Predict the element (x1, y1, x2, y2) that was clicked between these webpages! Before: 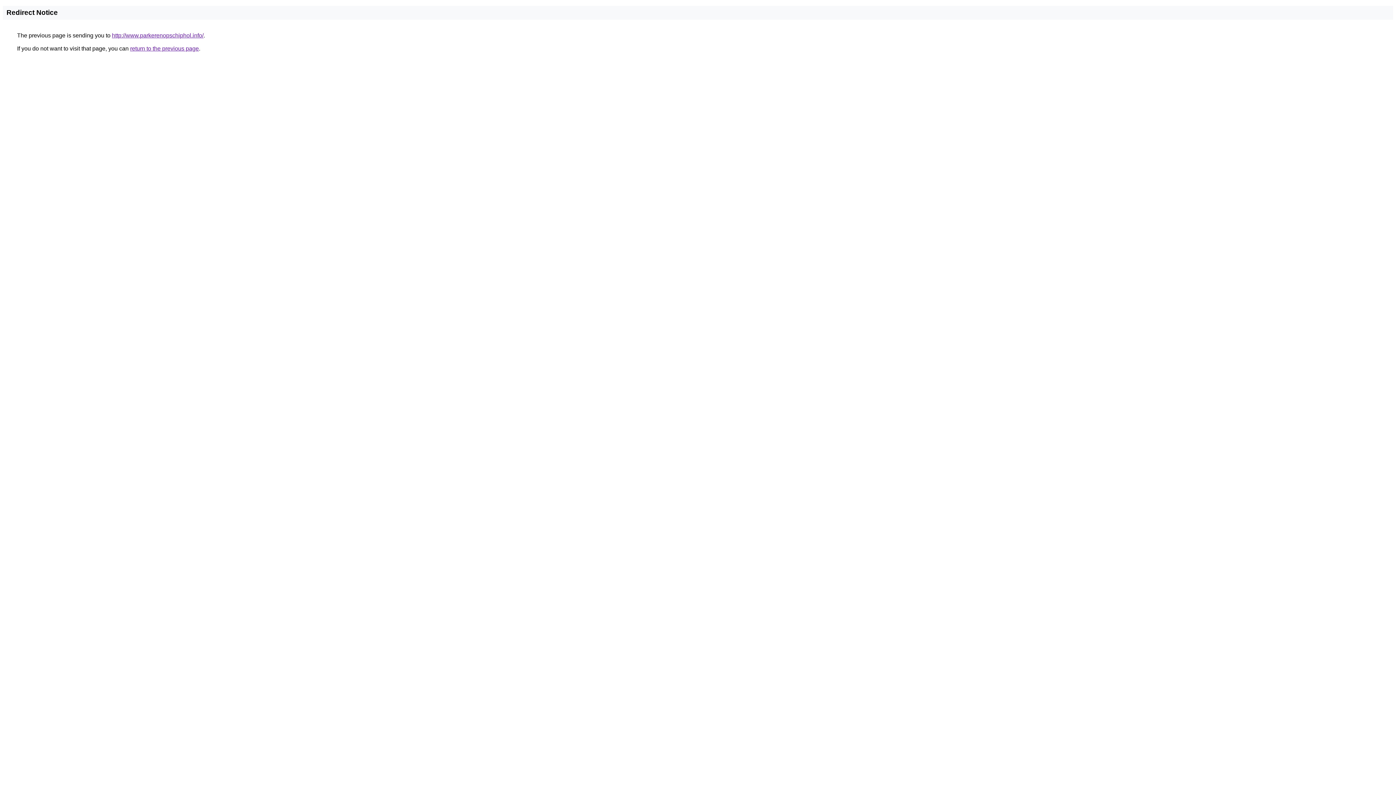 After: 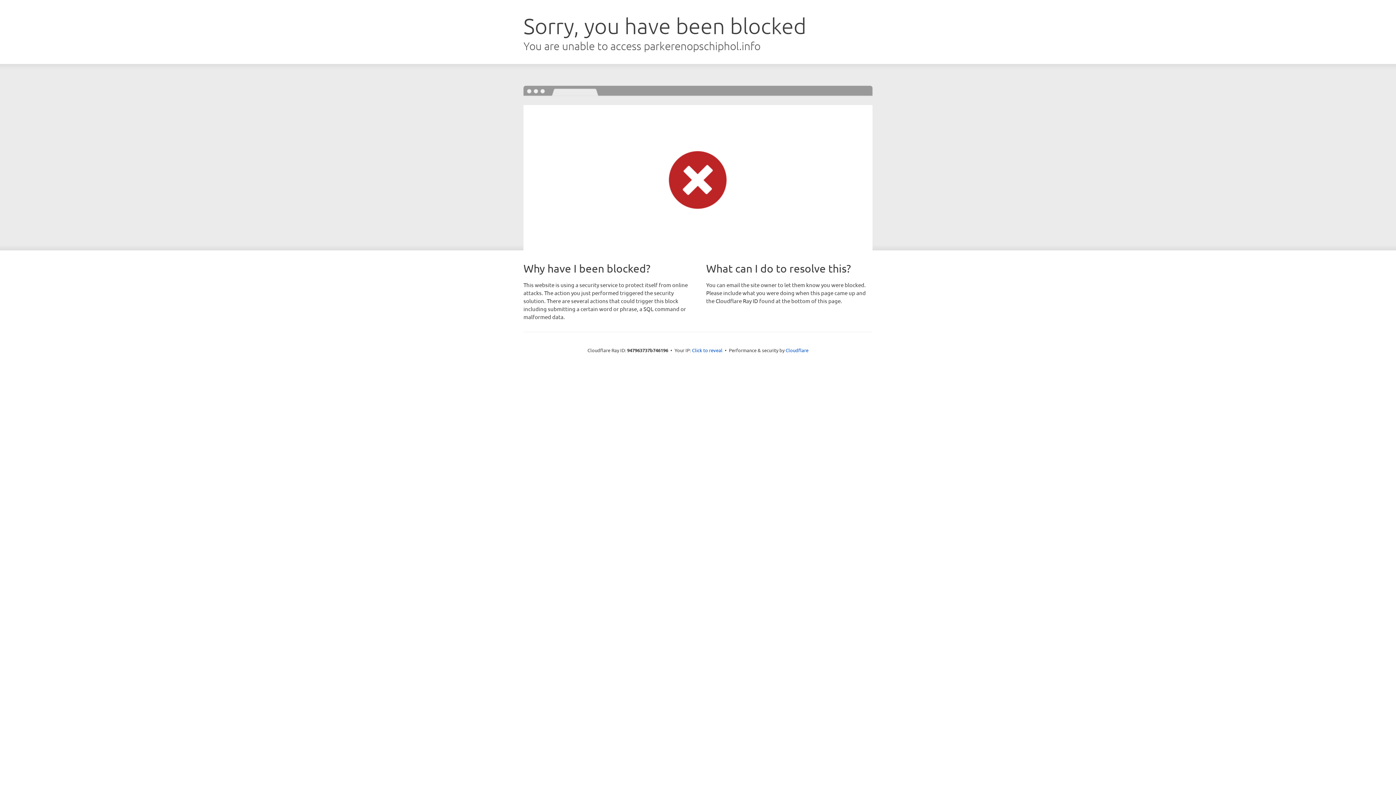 Action: bbox: (112, 32, 203, 38) label: http://www.parkerenopschiphol.info/